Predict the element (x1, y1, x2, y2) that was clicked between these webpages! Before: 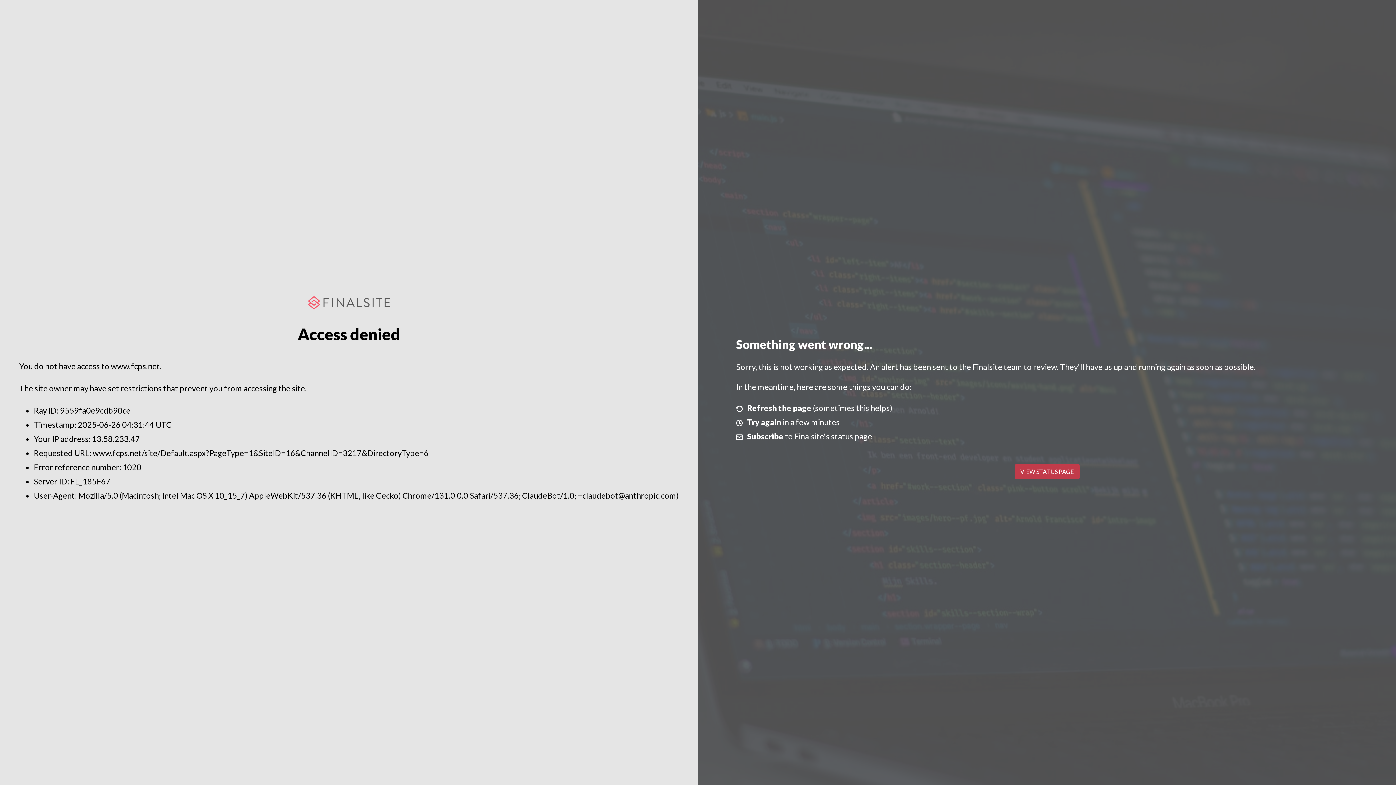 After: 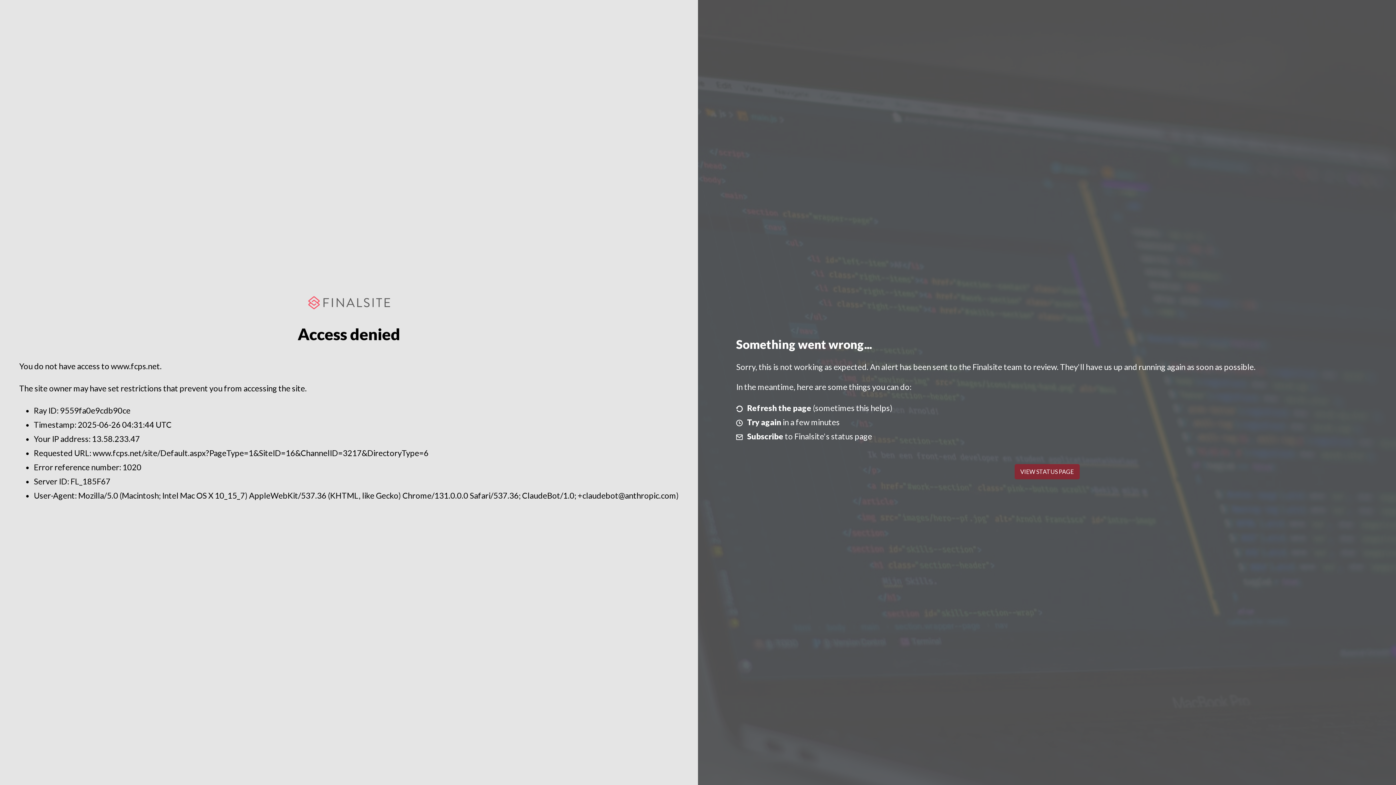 Action: label: VIEW STATUS PAGE bbox: (1014, 464, 1079, 479)